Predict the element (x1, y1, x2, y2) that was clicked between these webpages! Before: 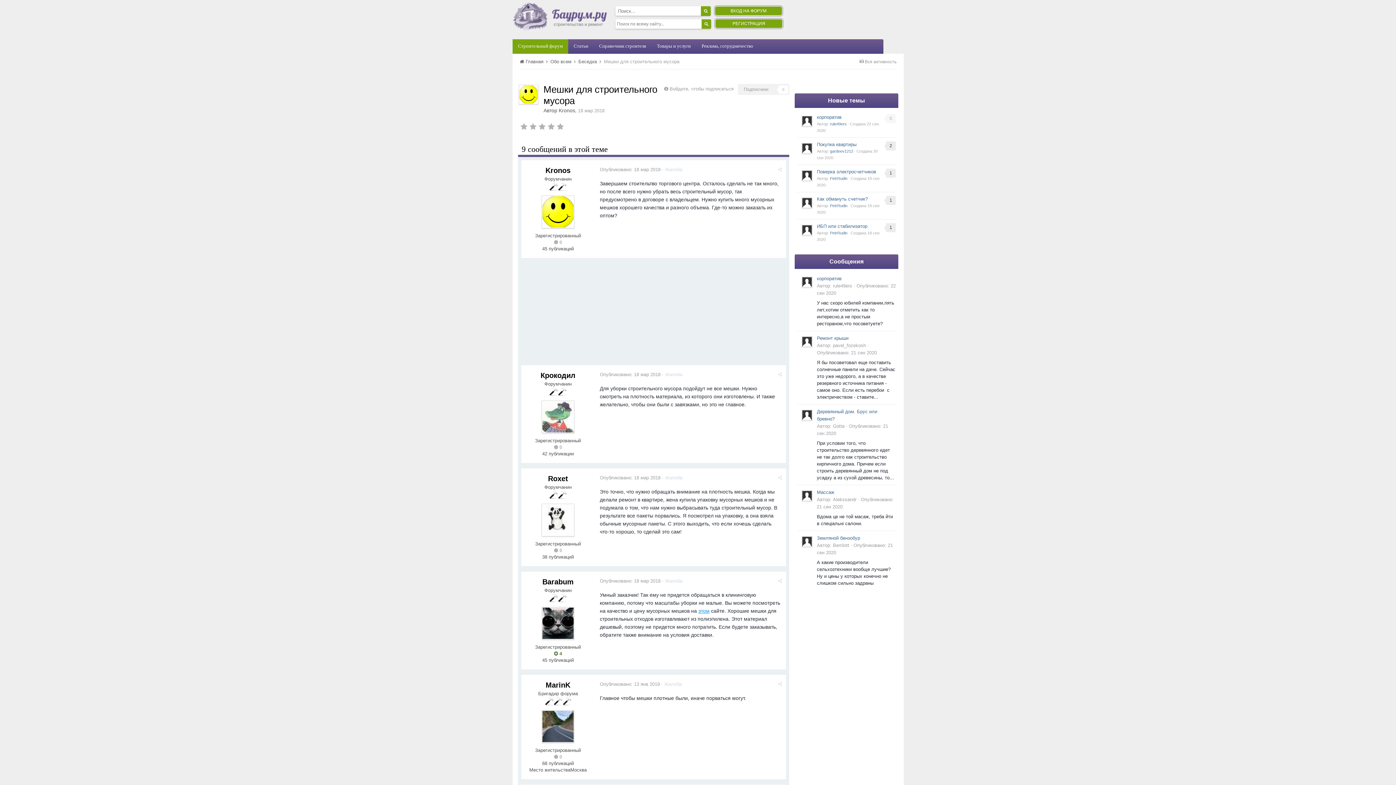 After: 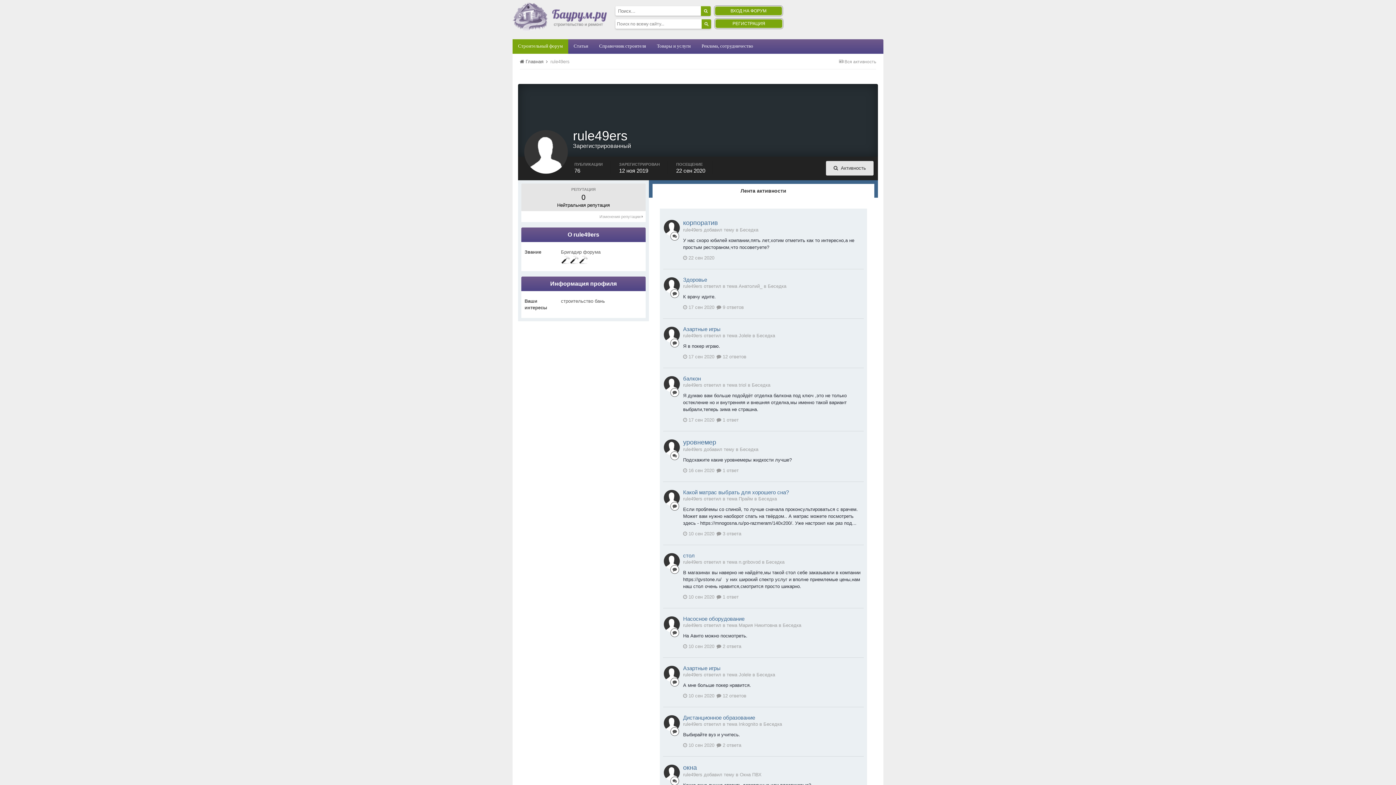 Action: label: rule49ers bbox: (833, 283, 852, 288)